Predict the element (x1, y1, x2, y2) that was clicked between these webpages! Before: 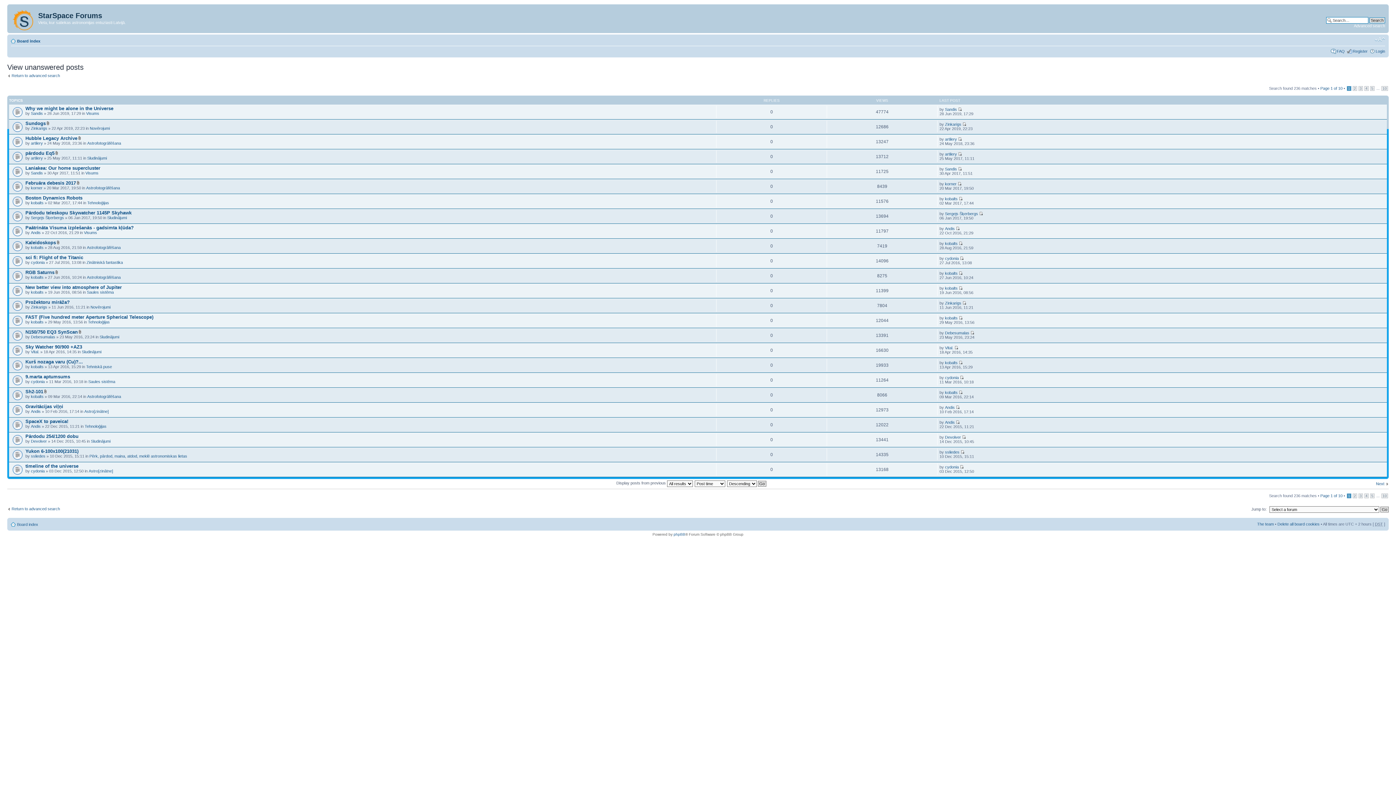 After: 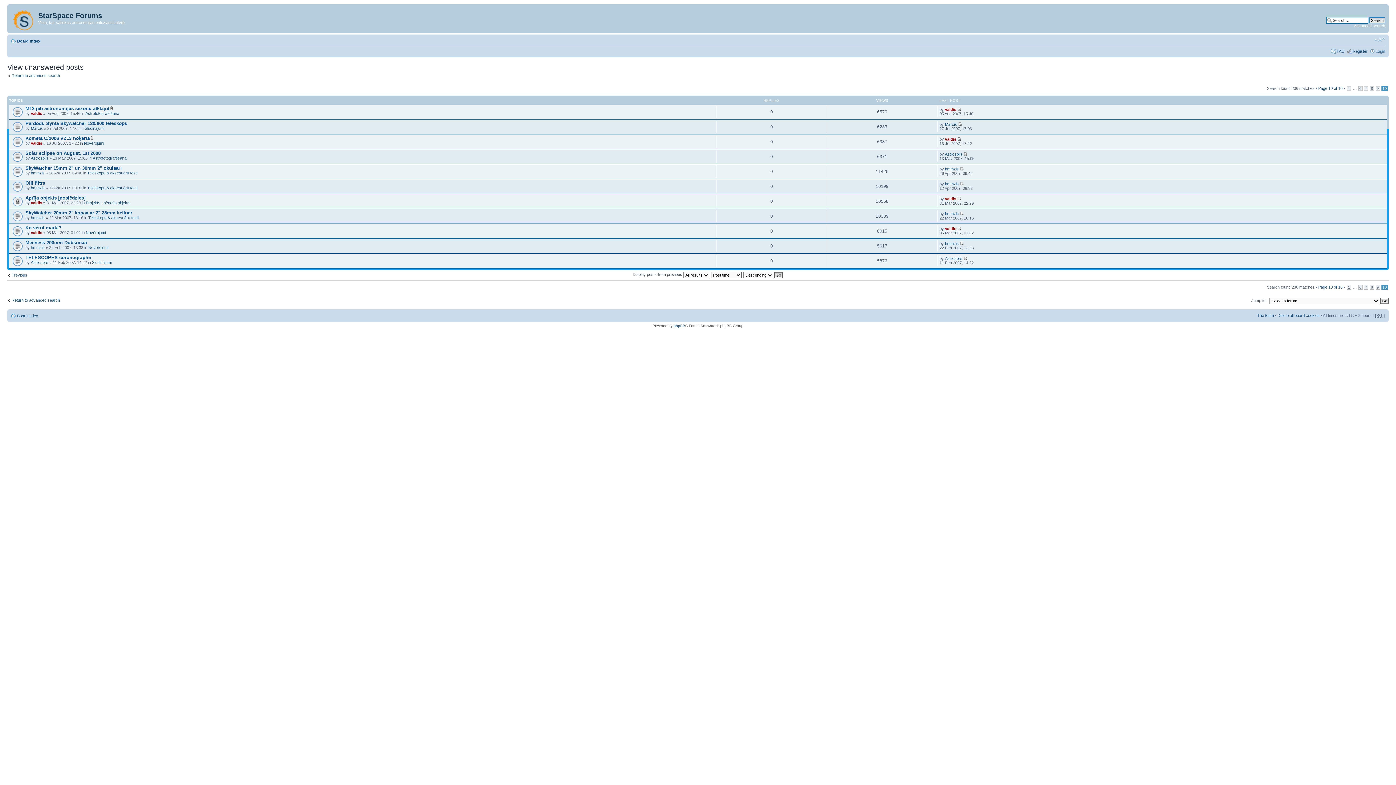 Action: bbox: (1381, 493, 1388, 498) label: 10